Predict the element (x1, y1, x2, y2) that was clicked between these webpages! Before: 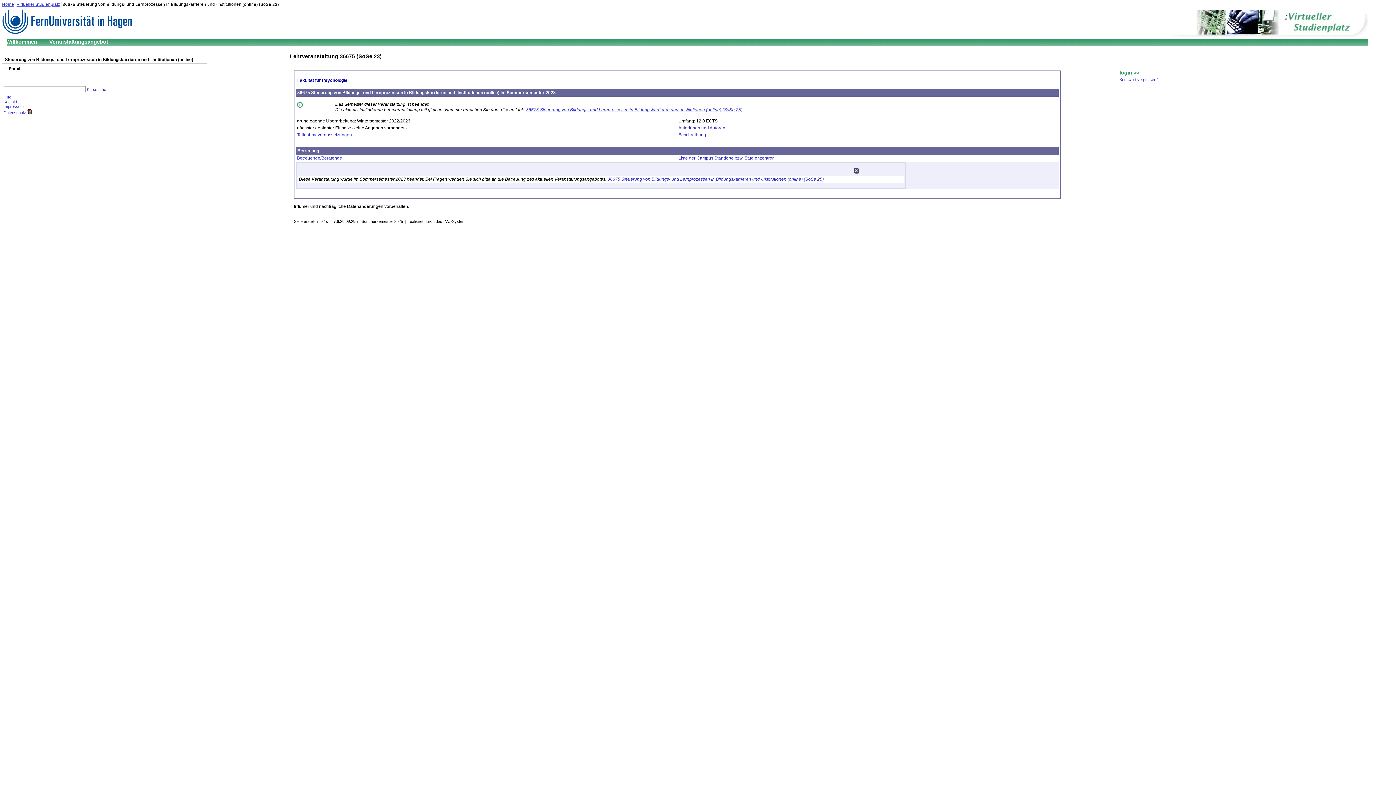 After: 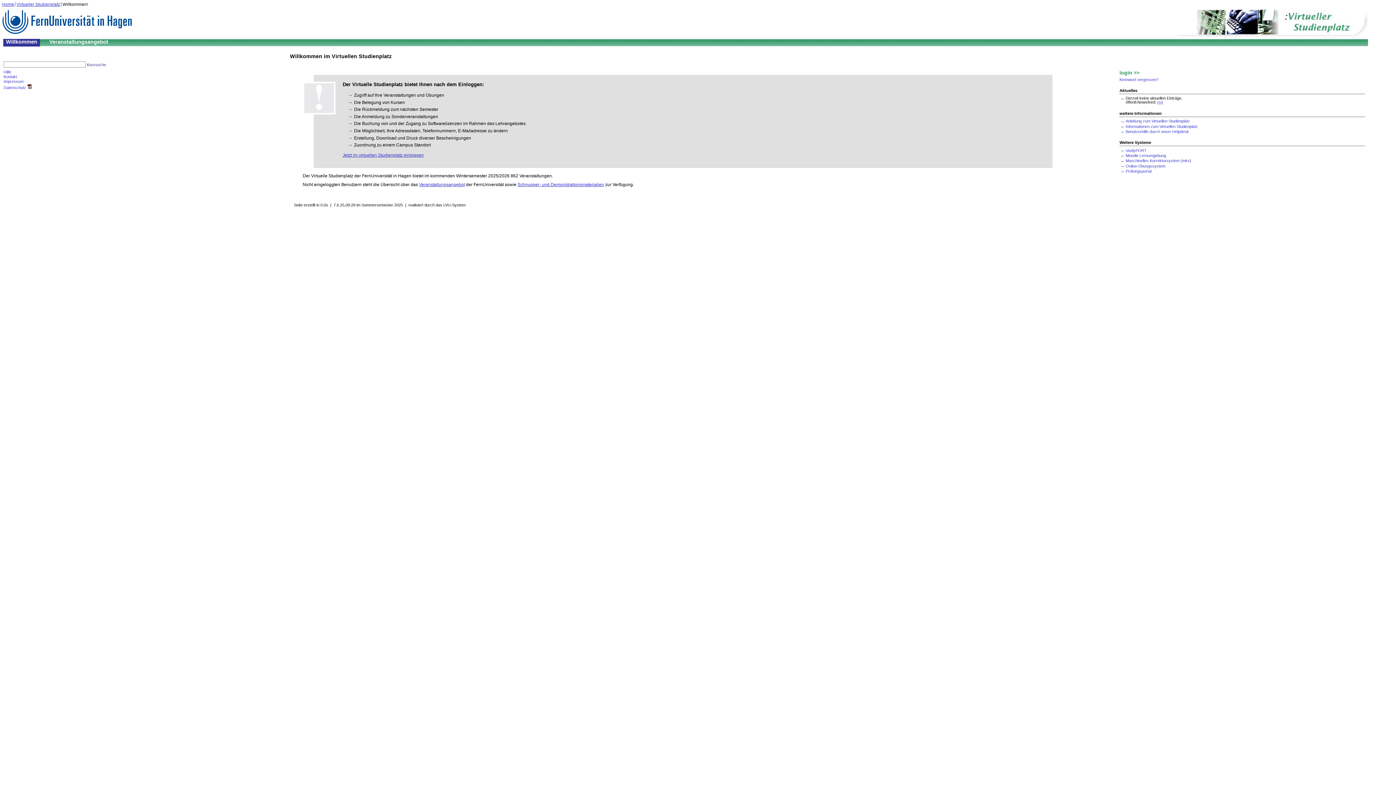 Action: bbox: (16, 2, 61, 6) label: Virtueller Studienplatz